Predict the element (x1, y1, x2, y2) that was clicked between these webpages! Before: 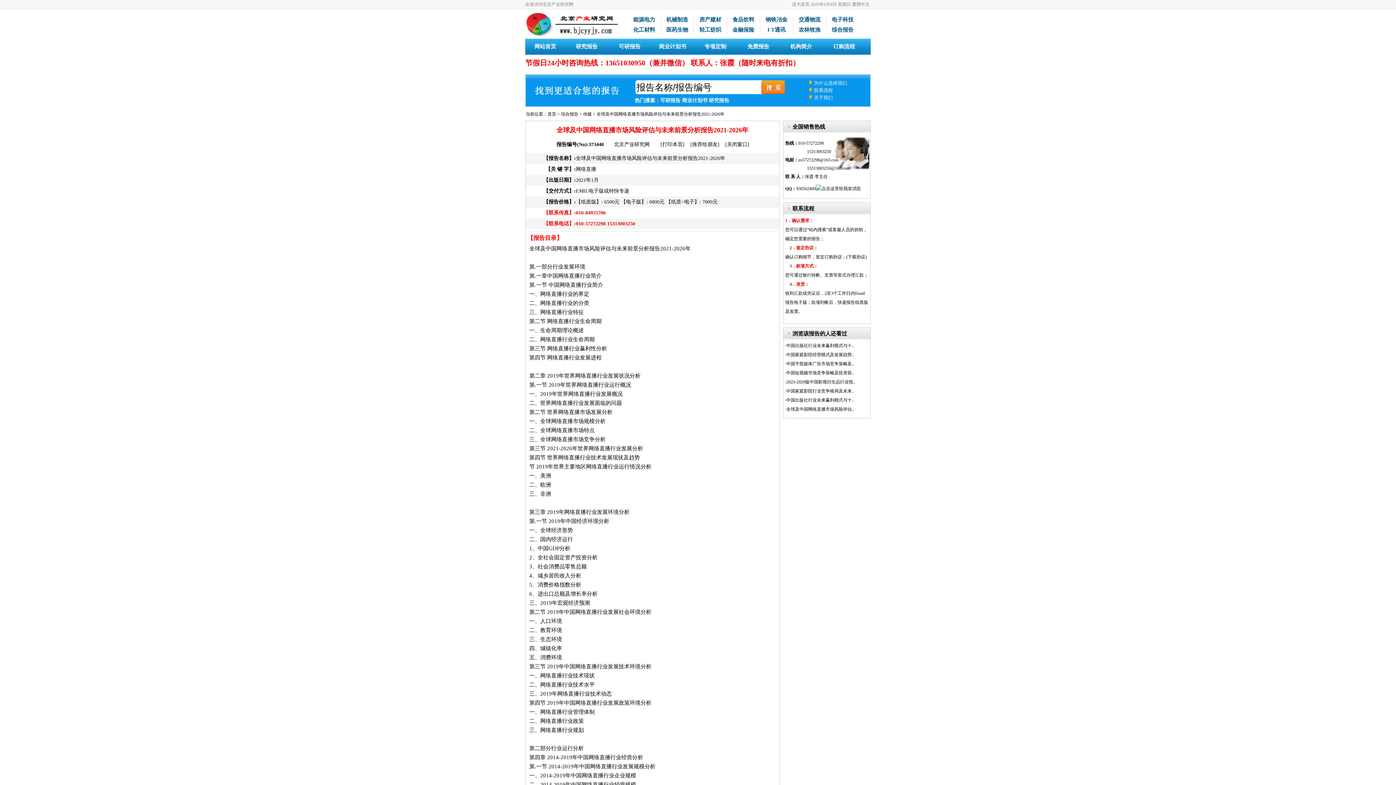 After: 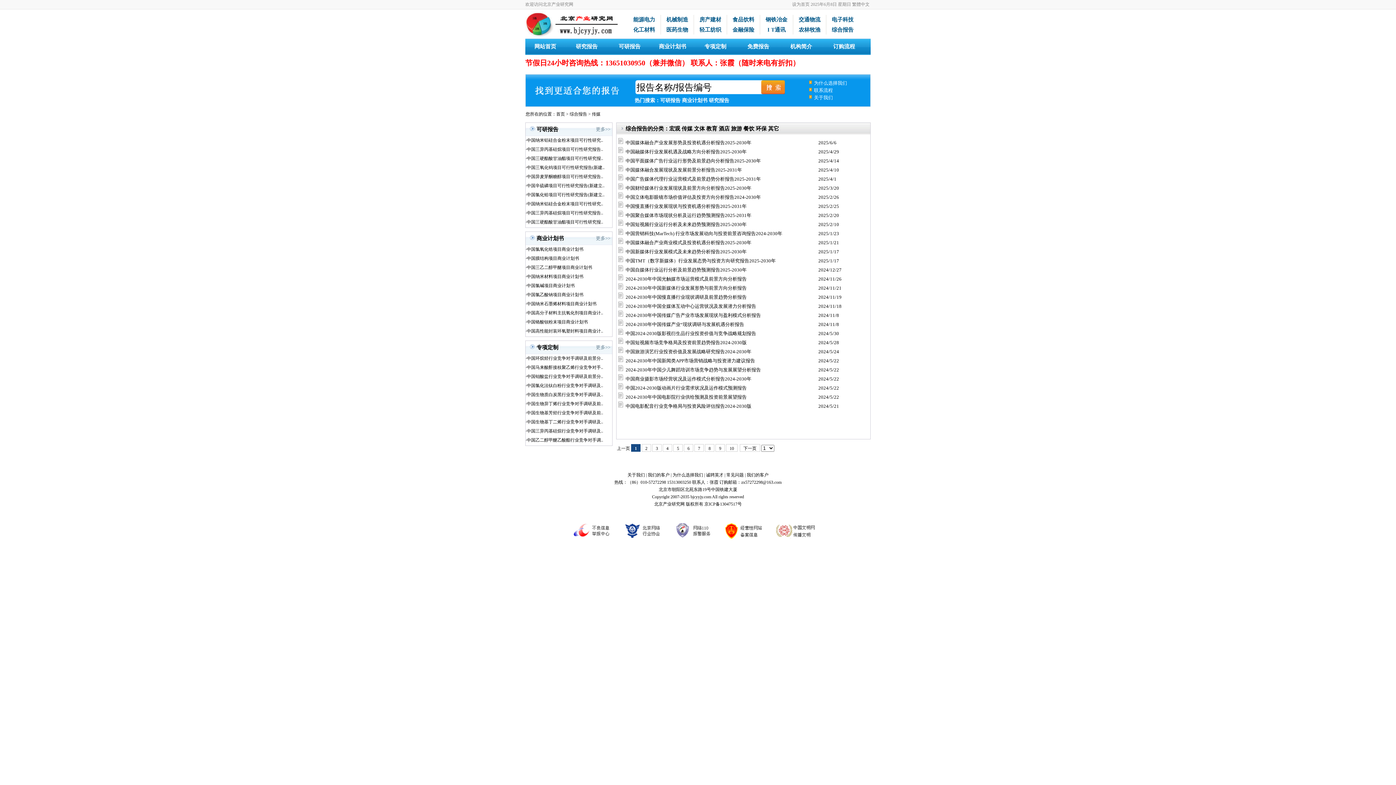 Action: bbox: (583, 111, 592, 116) label: 传媒